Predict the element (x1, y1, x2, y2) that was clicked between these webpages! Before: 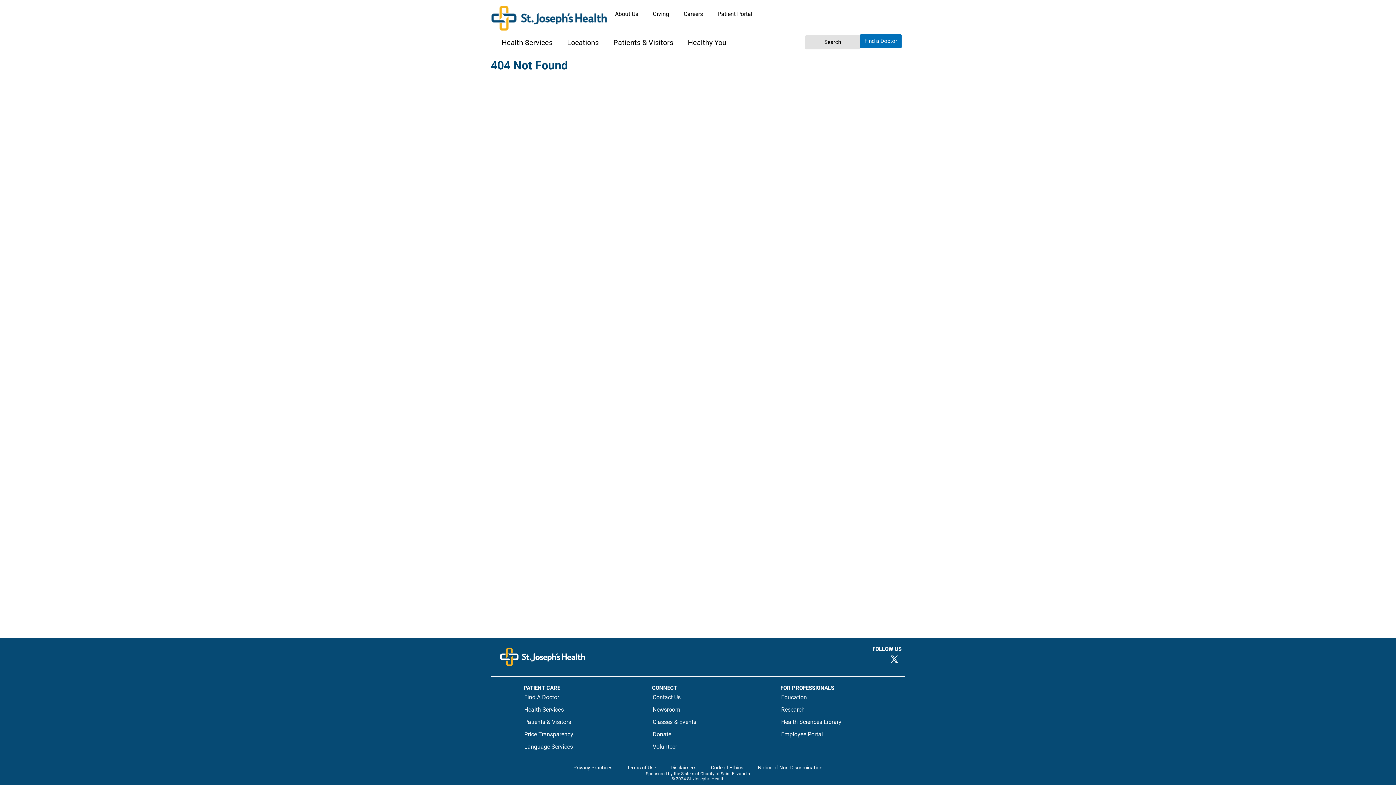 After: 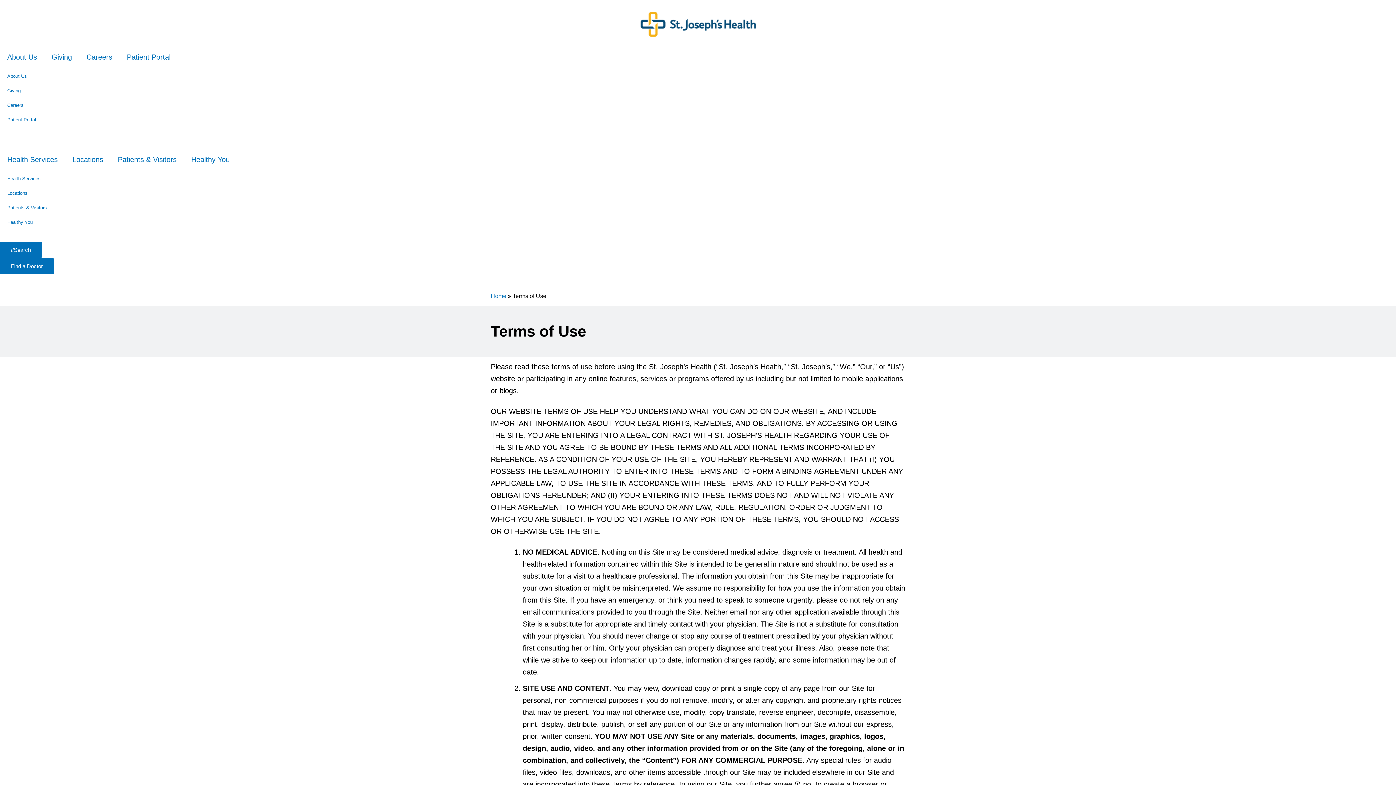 Action: bbox: (619, 764, 663, 771) label: Terms of Use